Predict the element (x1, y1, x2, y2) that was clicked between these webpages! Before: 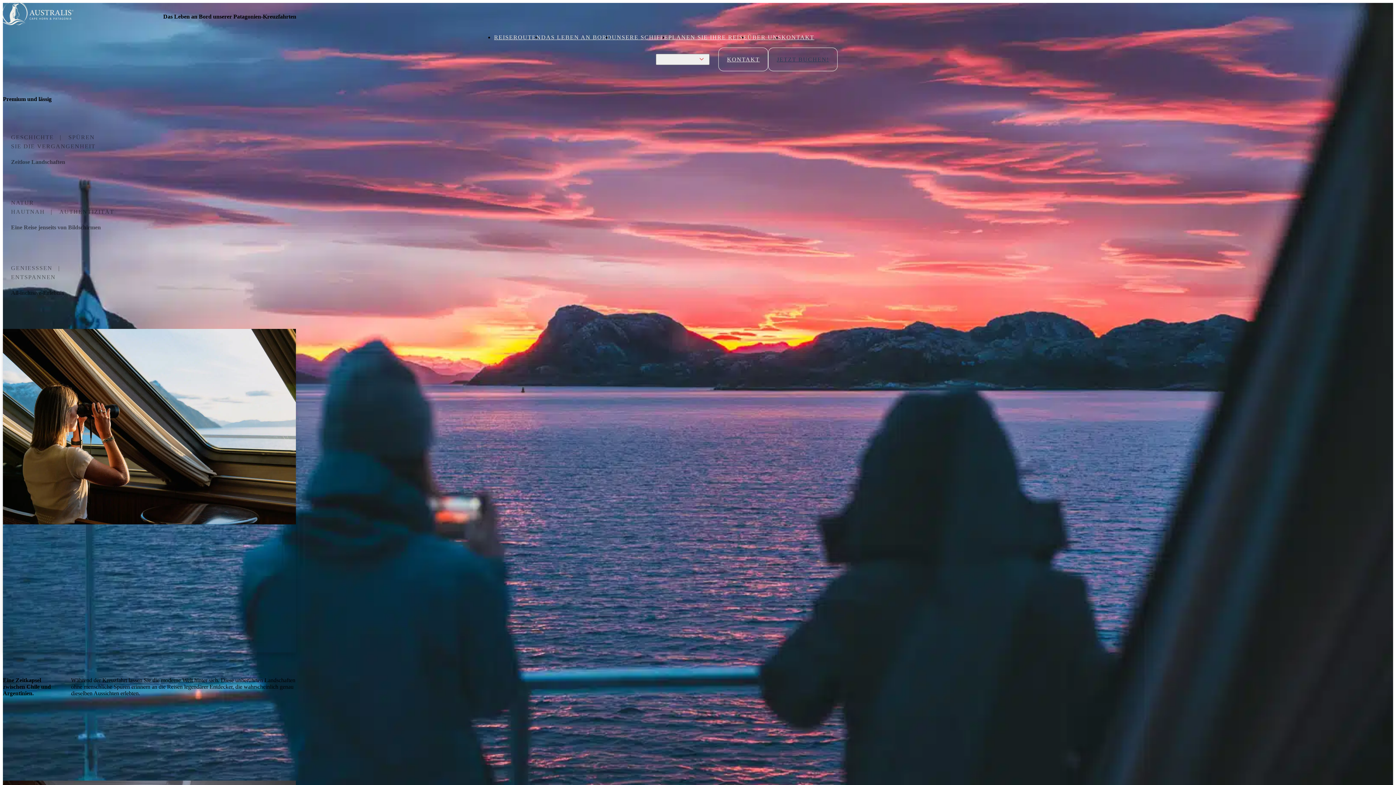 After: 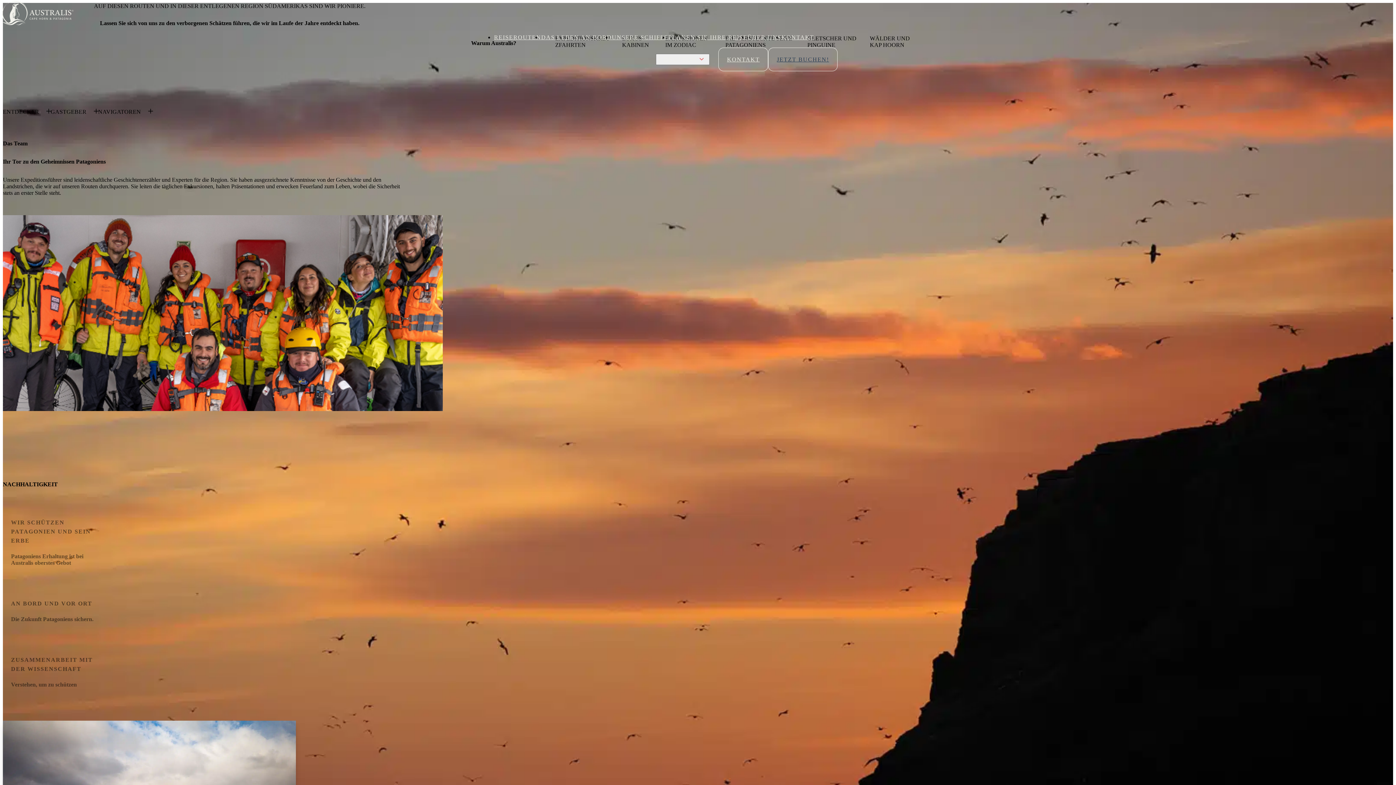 Action: bbox: (747, 34, 781, 40) label: ÜBER UNS